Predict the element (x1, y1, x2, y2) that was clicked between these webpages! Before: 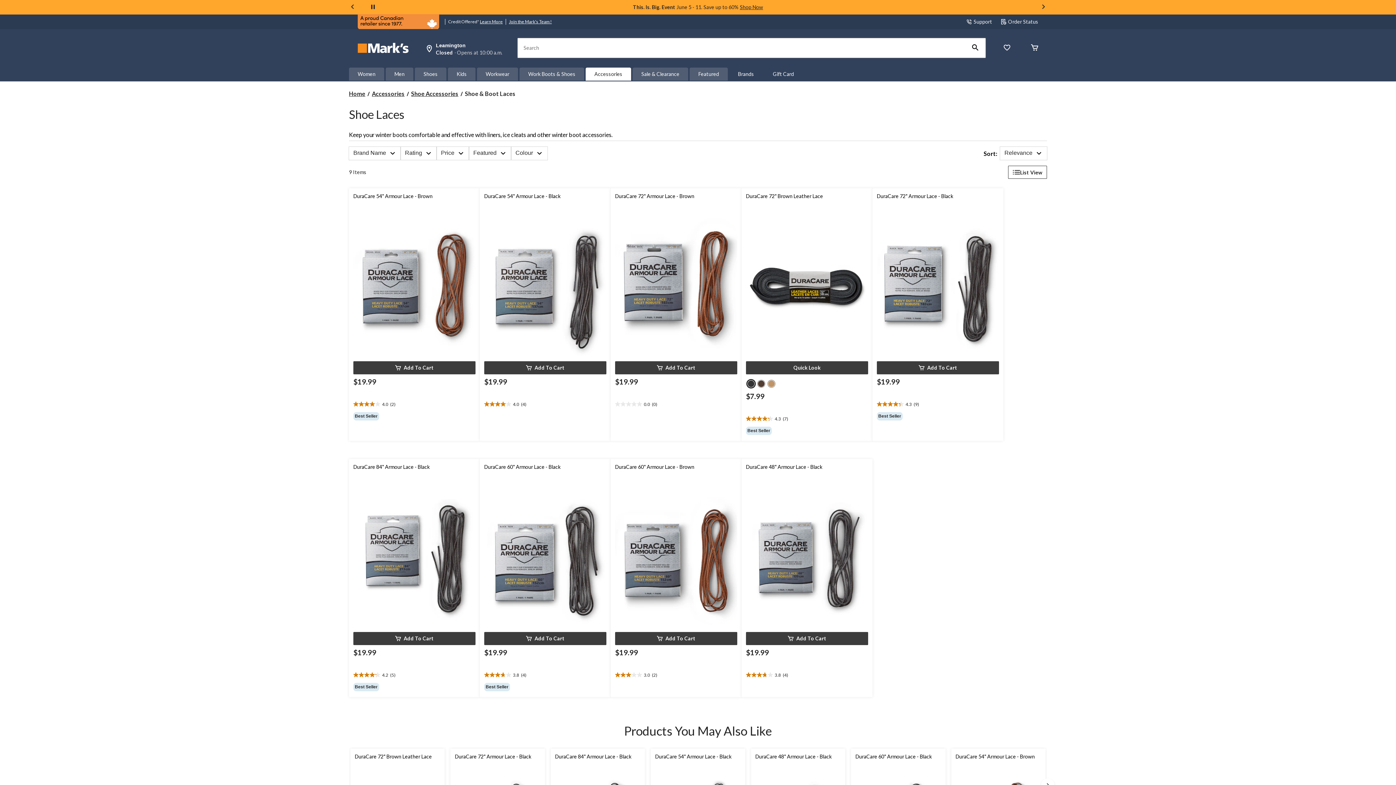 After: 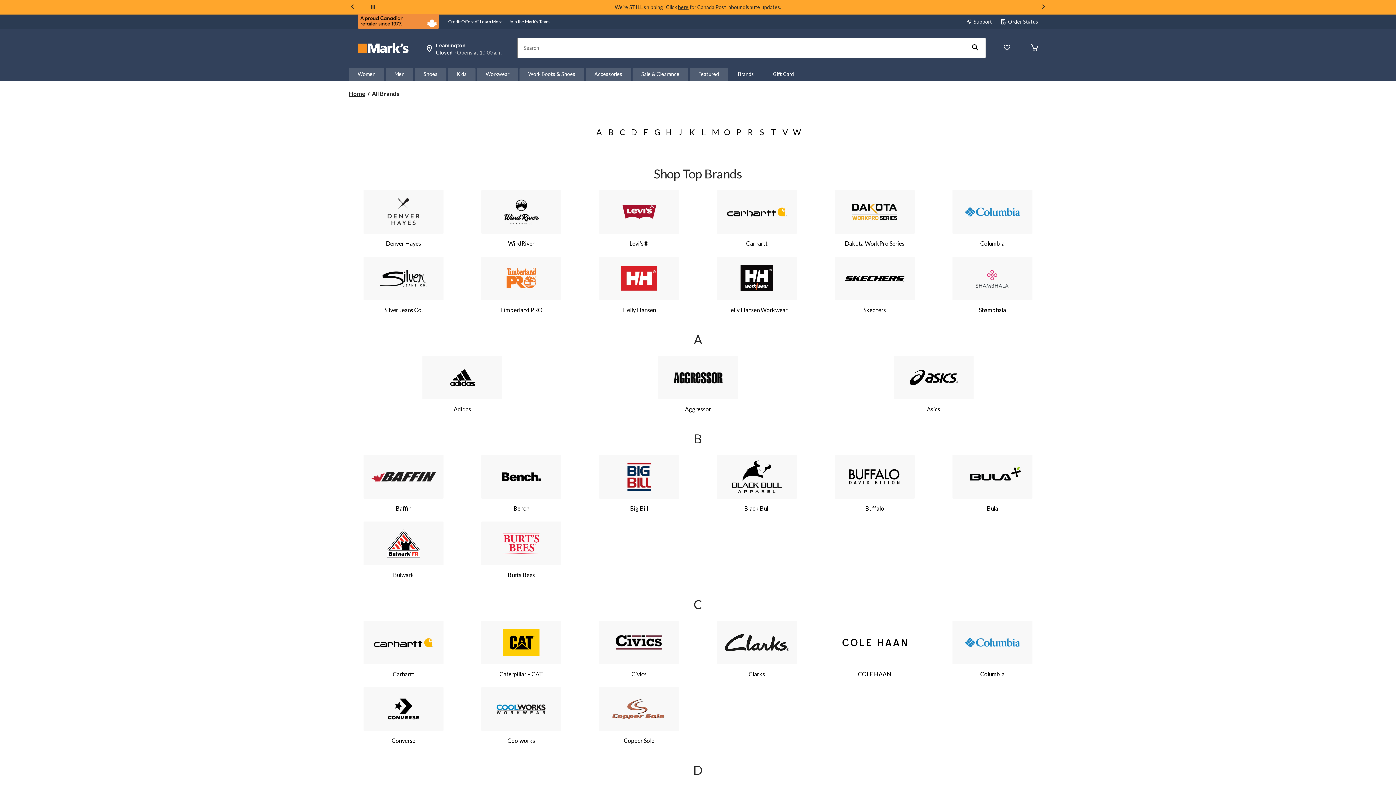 Action: label: Brands bbox: (729, 67, 762, 80)